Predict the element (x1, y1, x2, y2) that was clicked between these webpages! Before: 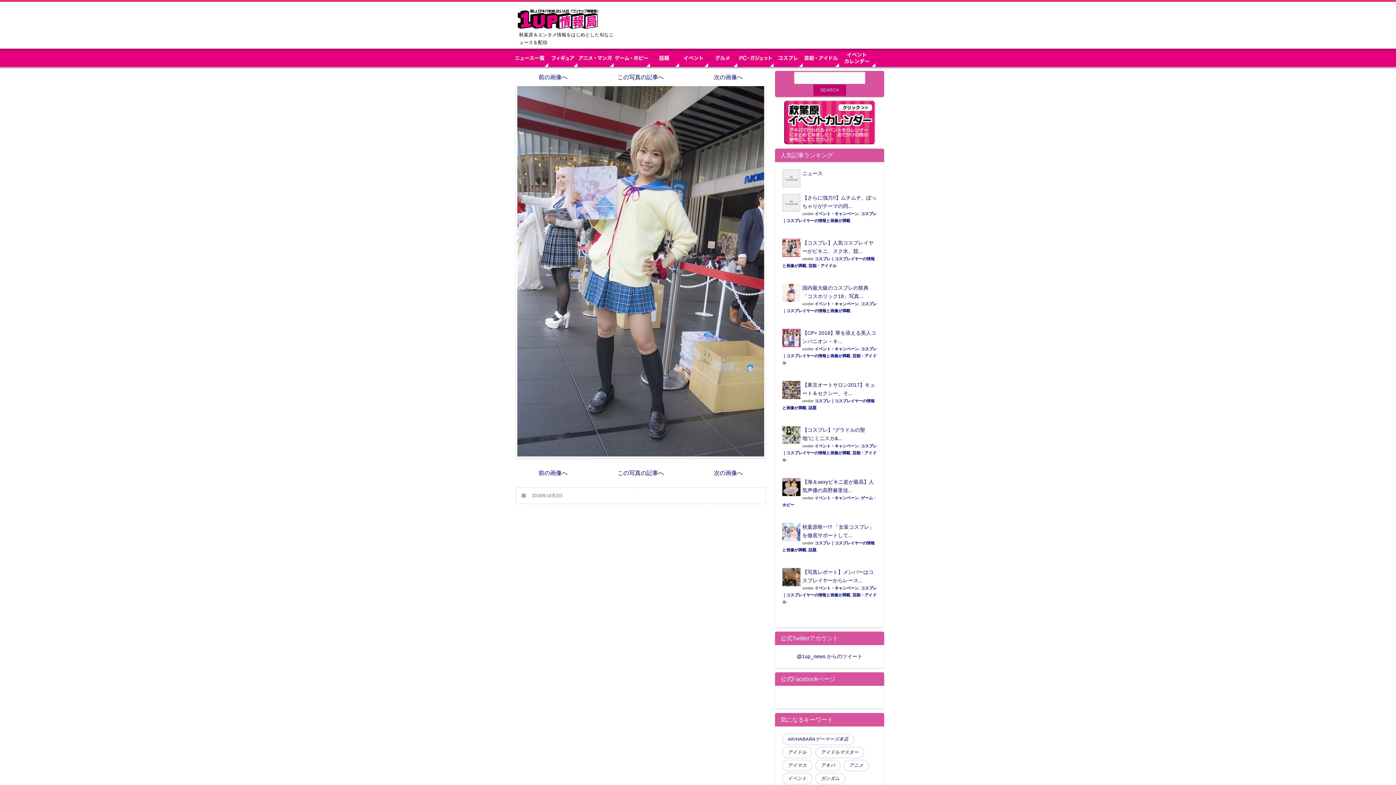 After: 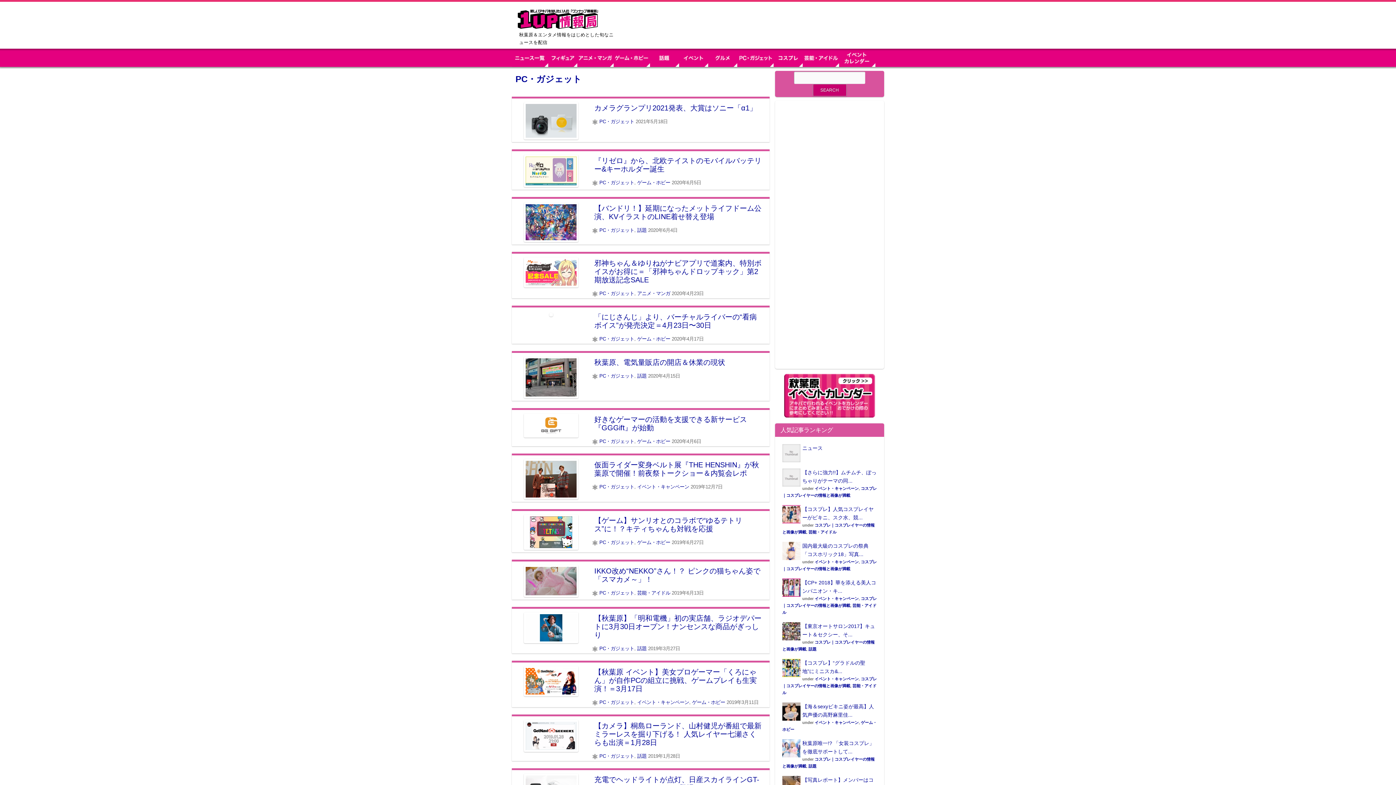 Action: bbox: (737, 48, 773, 66)